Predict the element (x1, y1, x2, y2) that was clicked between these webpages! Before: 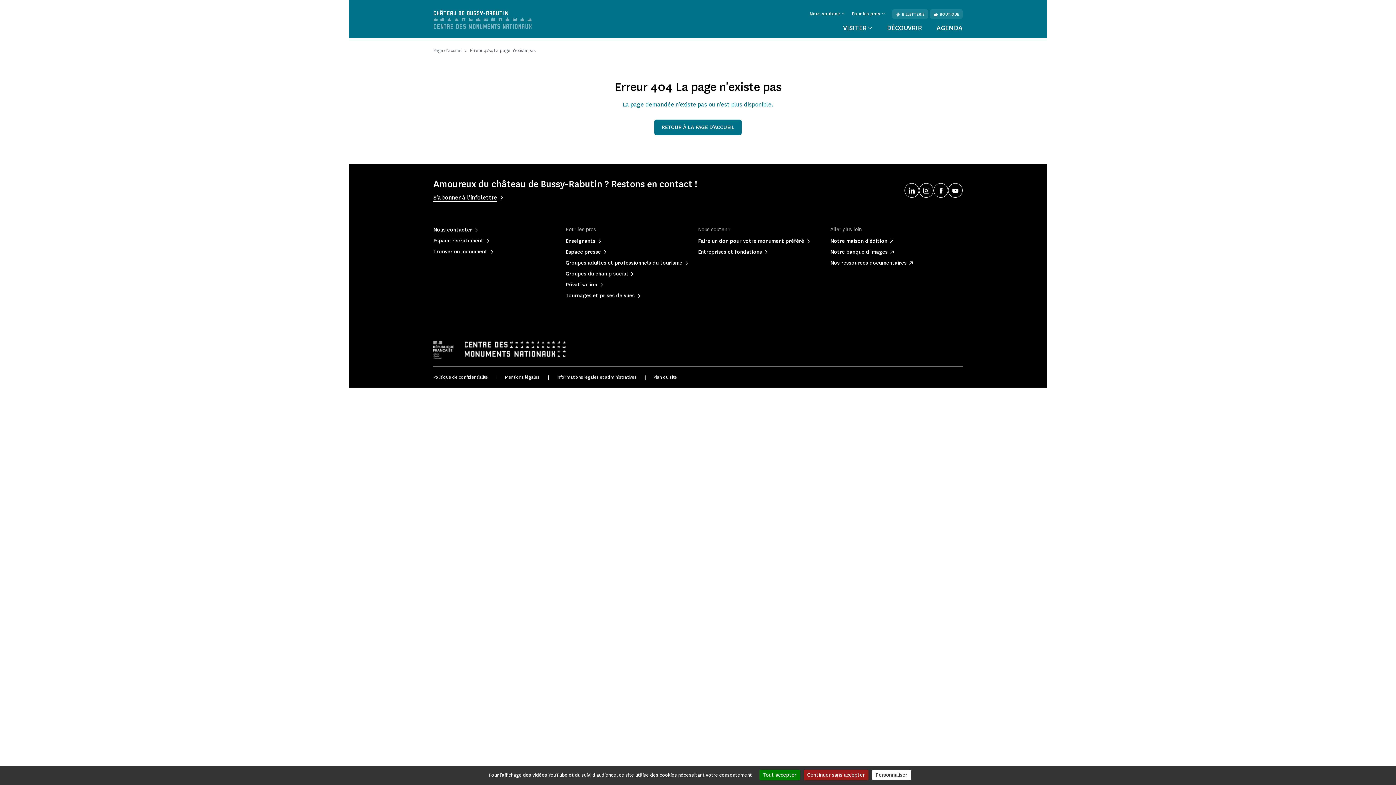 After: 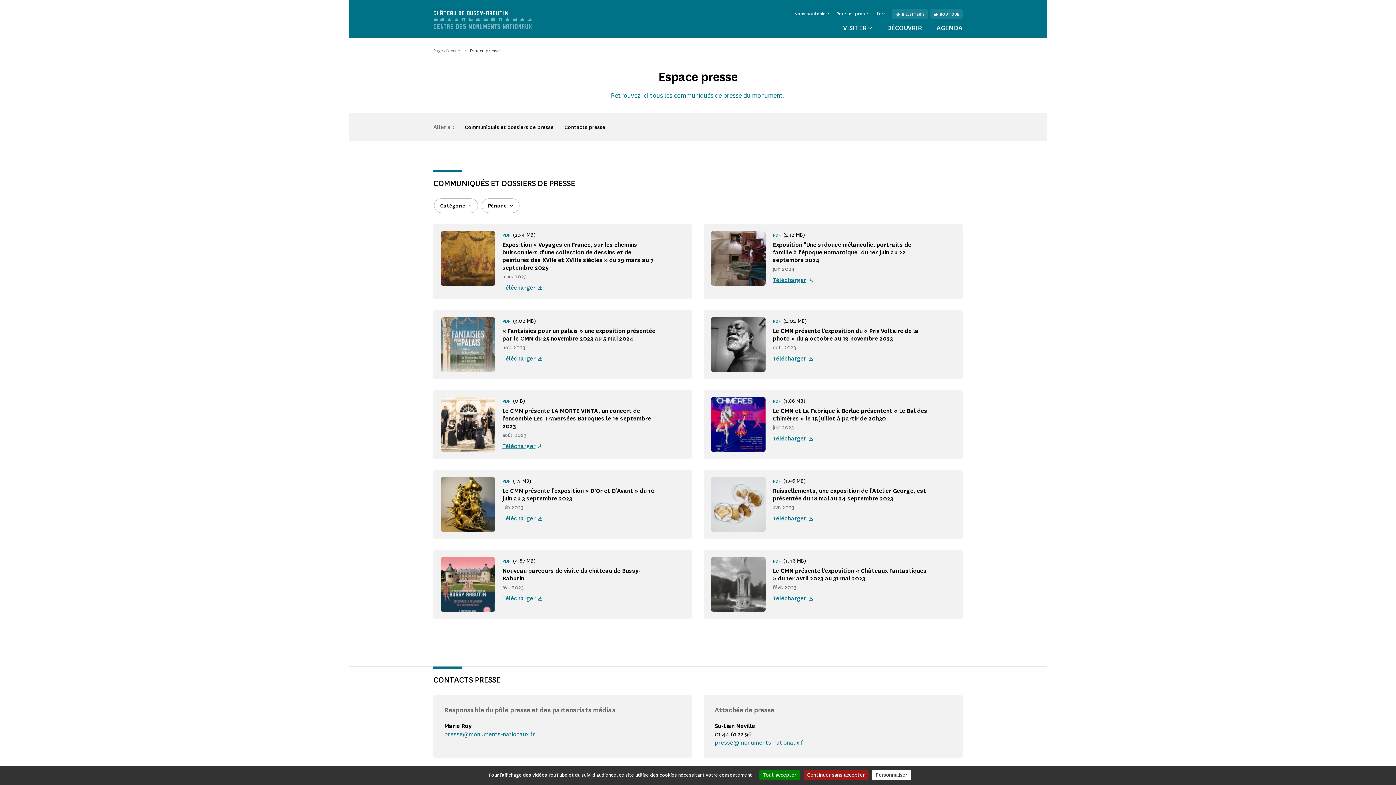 Action: bbox: (565, 248, 601, 255) label: Espace presse